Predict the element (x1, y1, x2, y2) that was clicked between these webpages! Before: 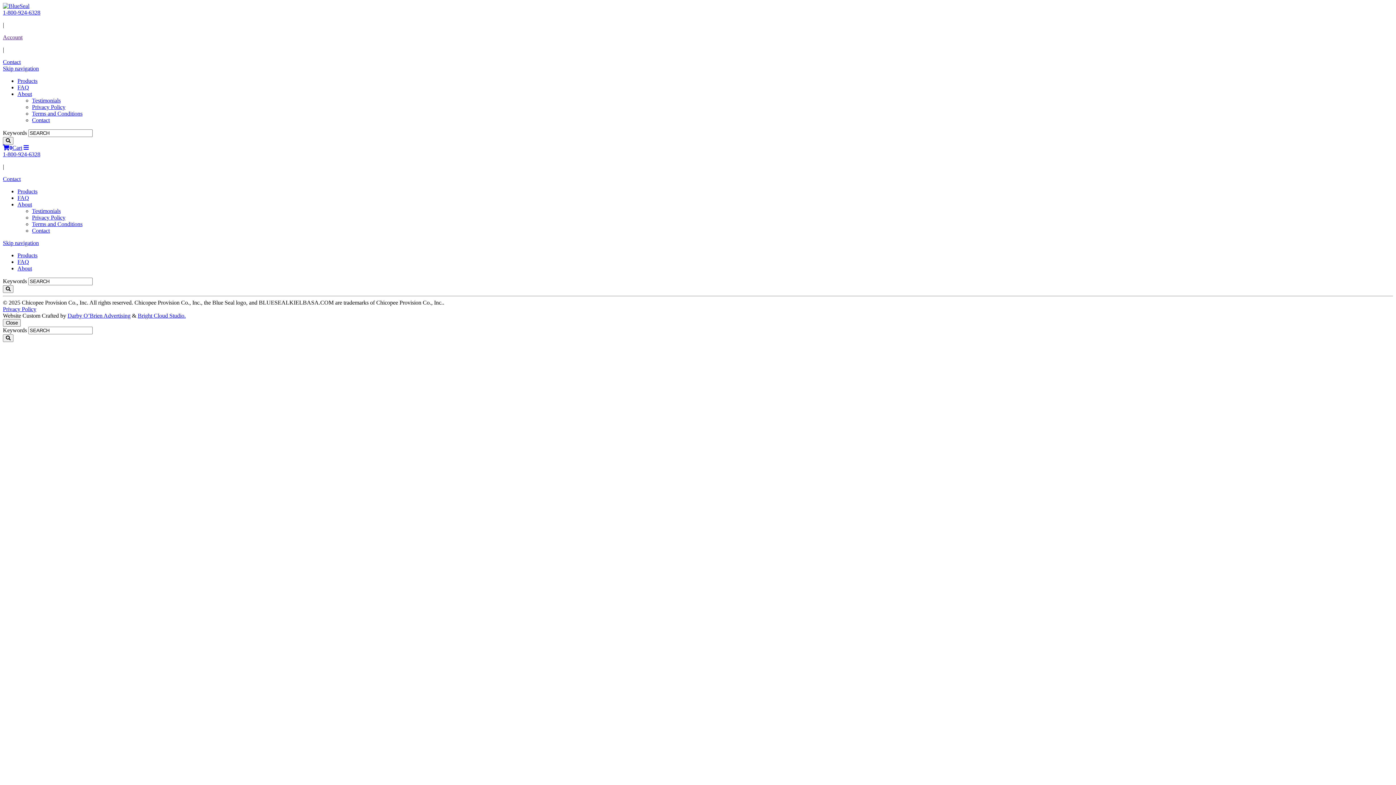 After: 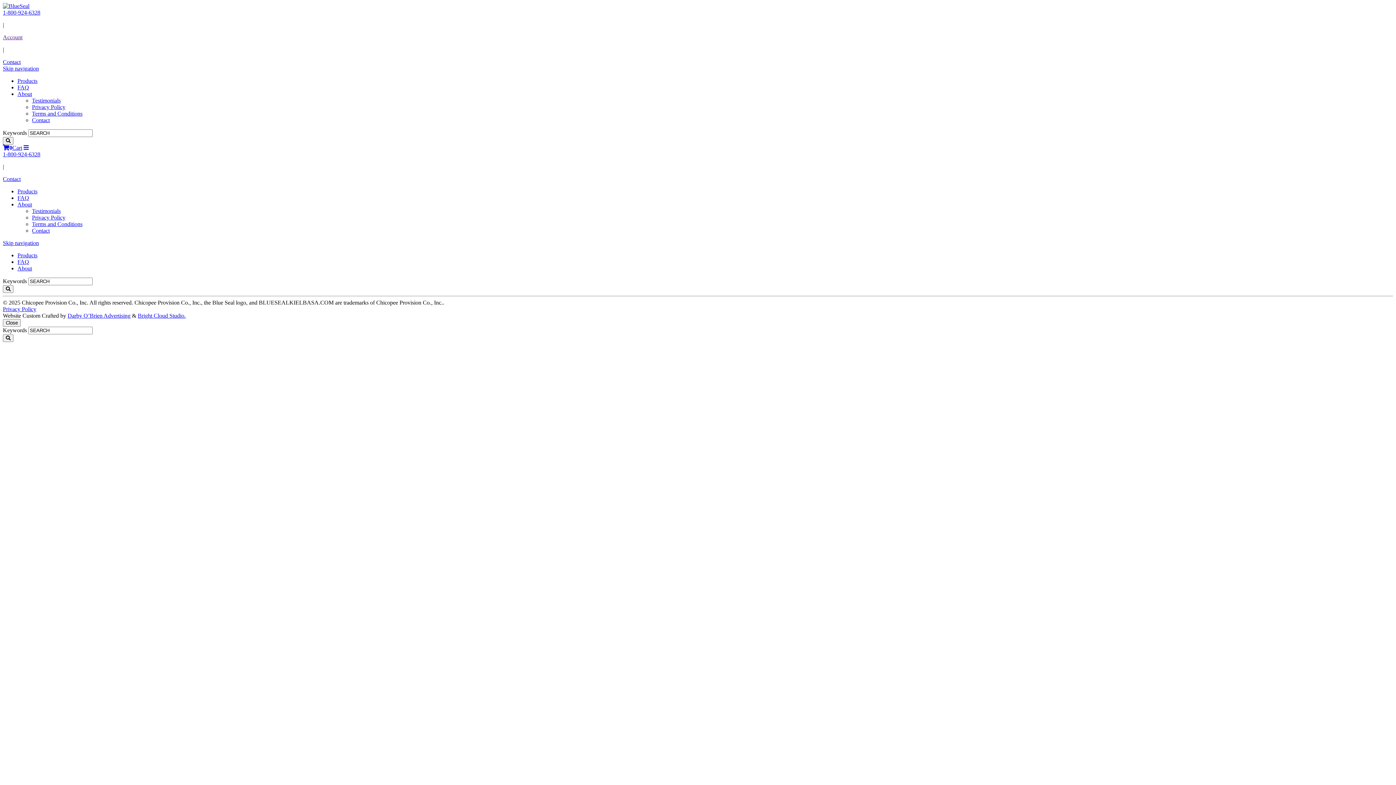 Action: label: Darby O’Brien Advertising bbox: (67, 312, 130, 318)